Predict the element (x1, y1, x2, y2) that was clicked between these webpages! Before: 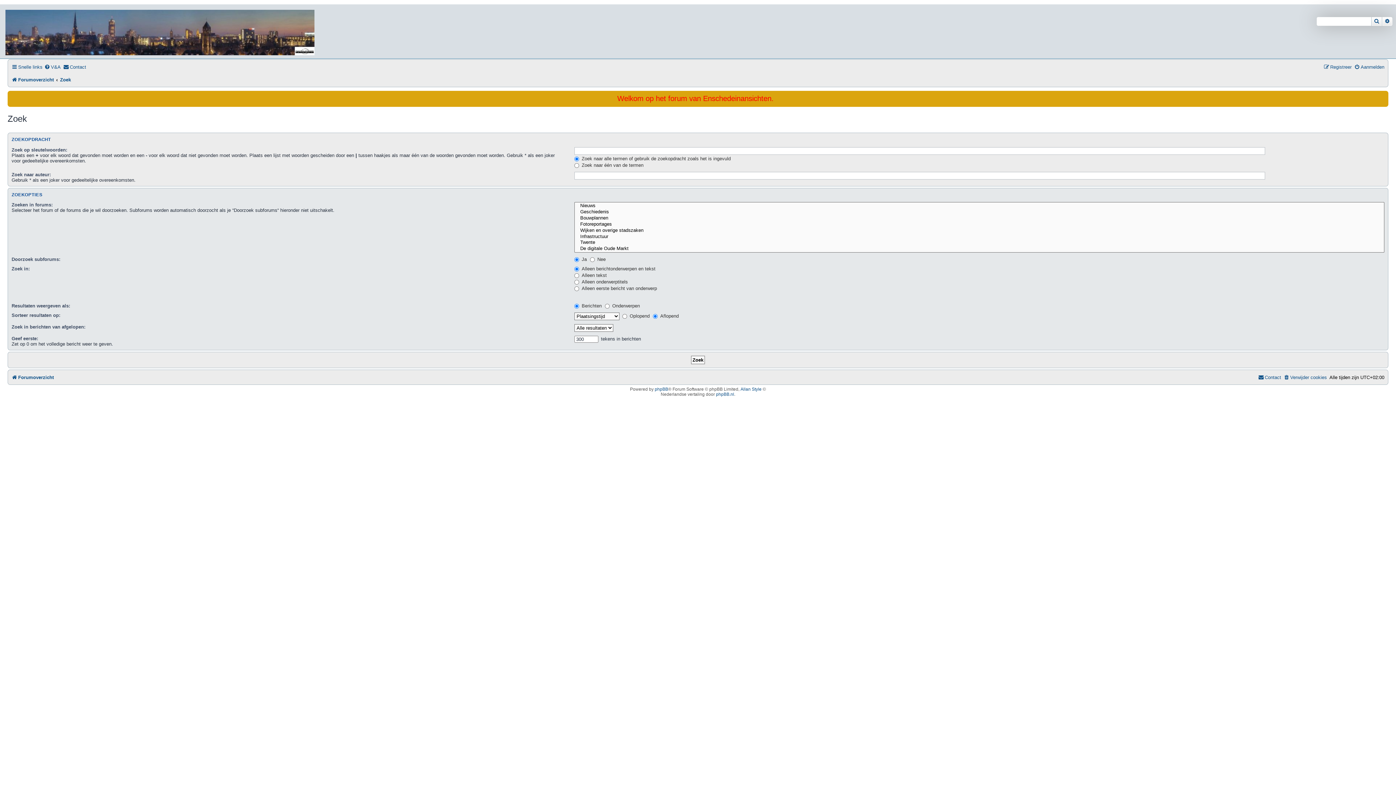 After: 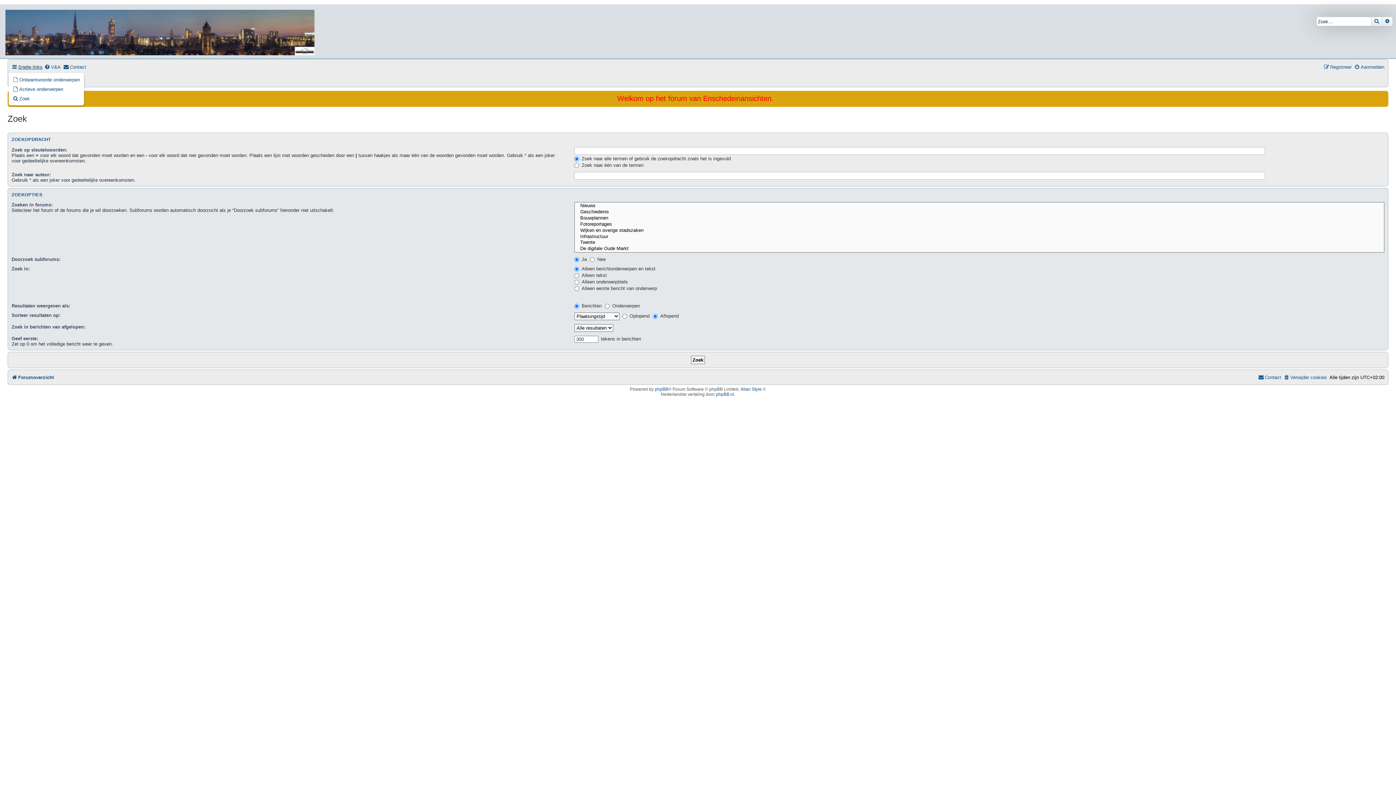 Action: label: Snelle links bbox: (11, 61, 42, 72)